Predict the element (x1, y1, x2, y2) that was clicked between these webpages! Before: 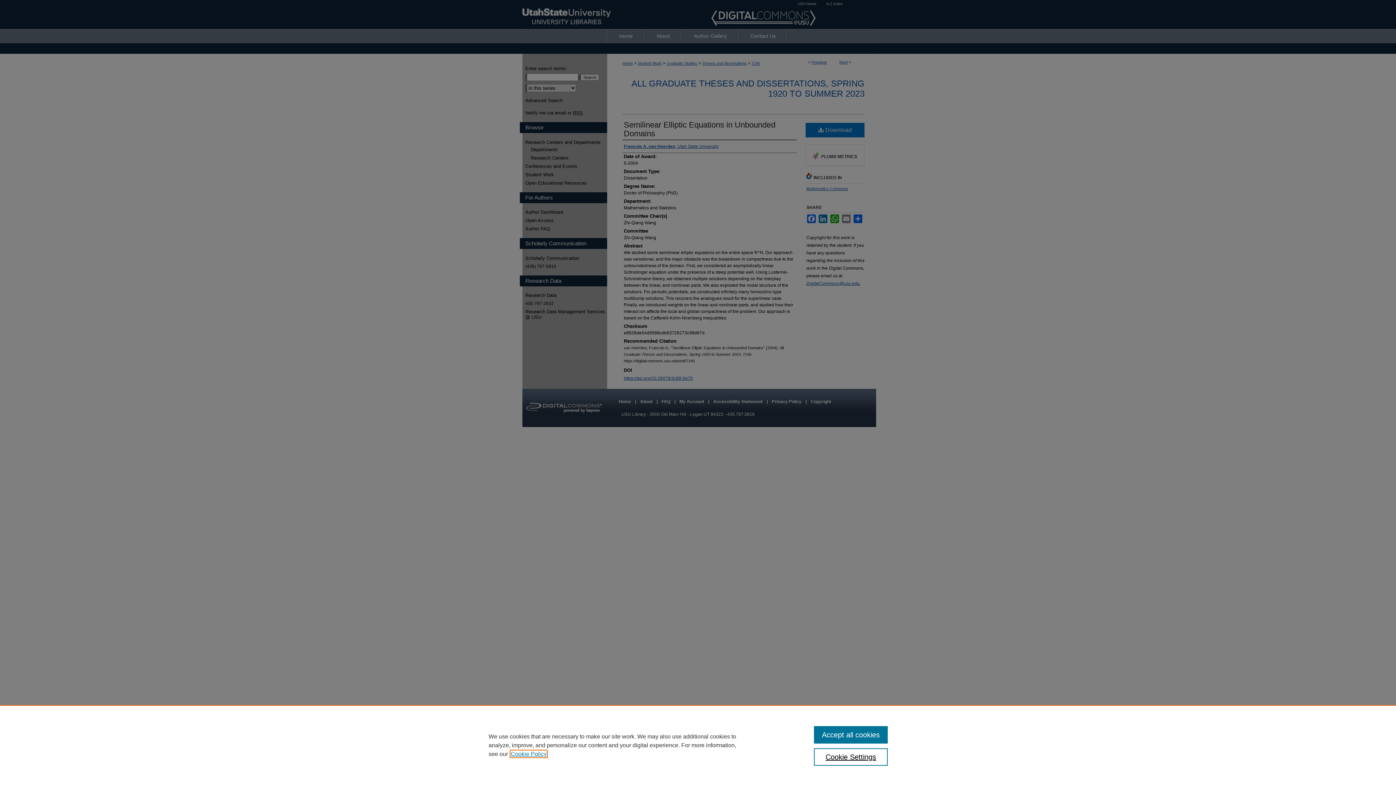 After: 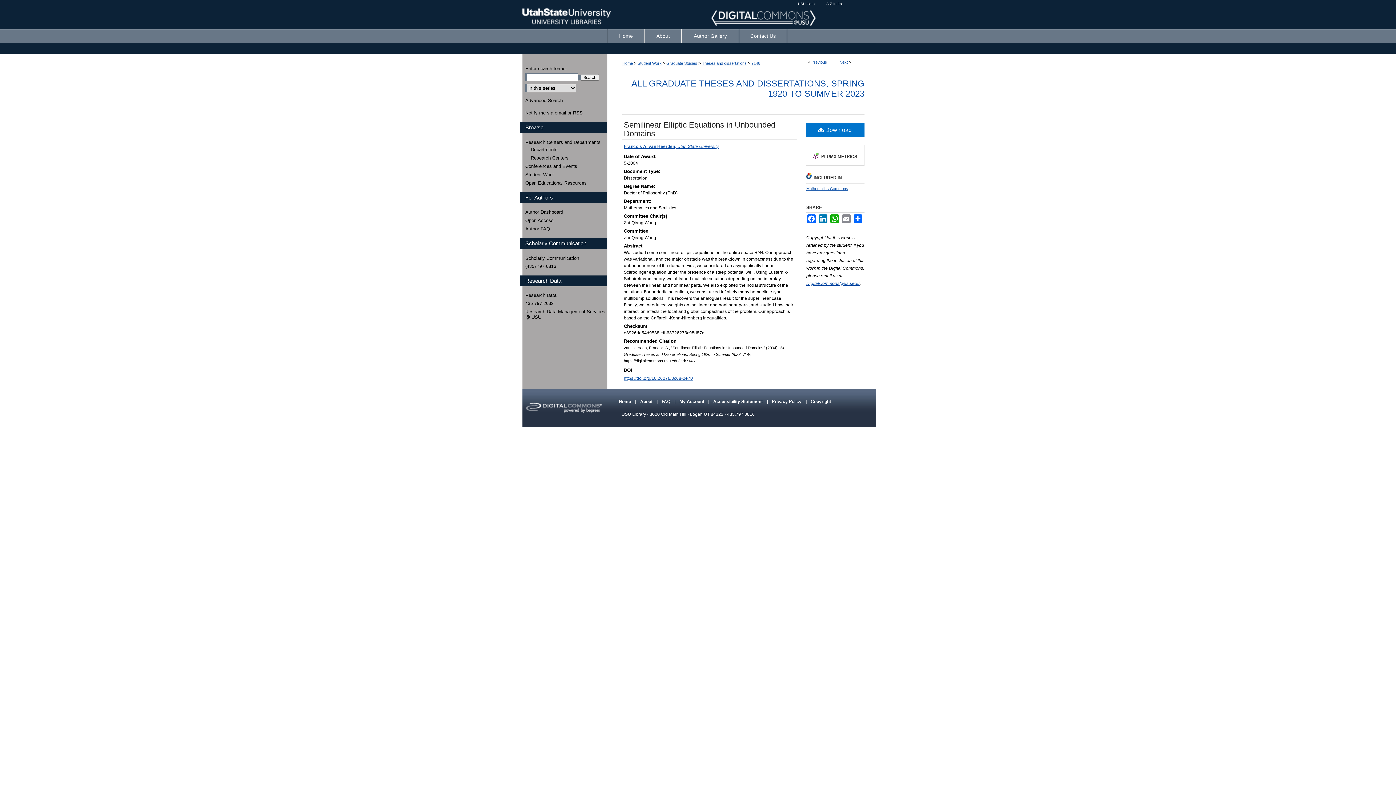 Action: label: Accept all cookies bbox: (814, 726, 887, 744)